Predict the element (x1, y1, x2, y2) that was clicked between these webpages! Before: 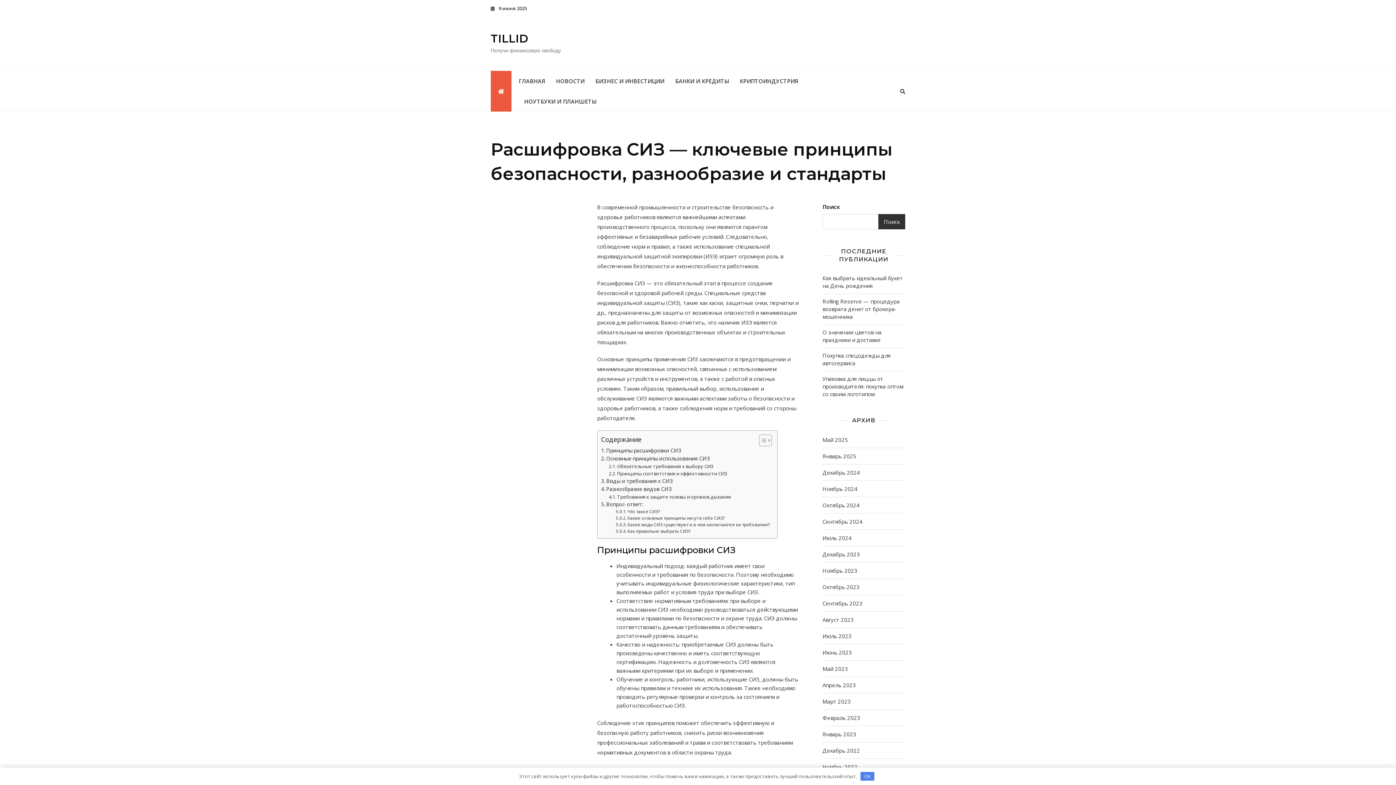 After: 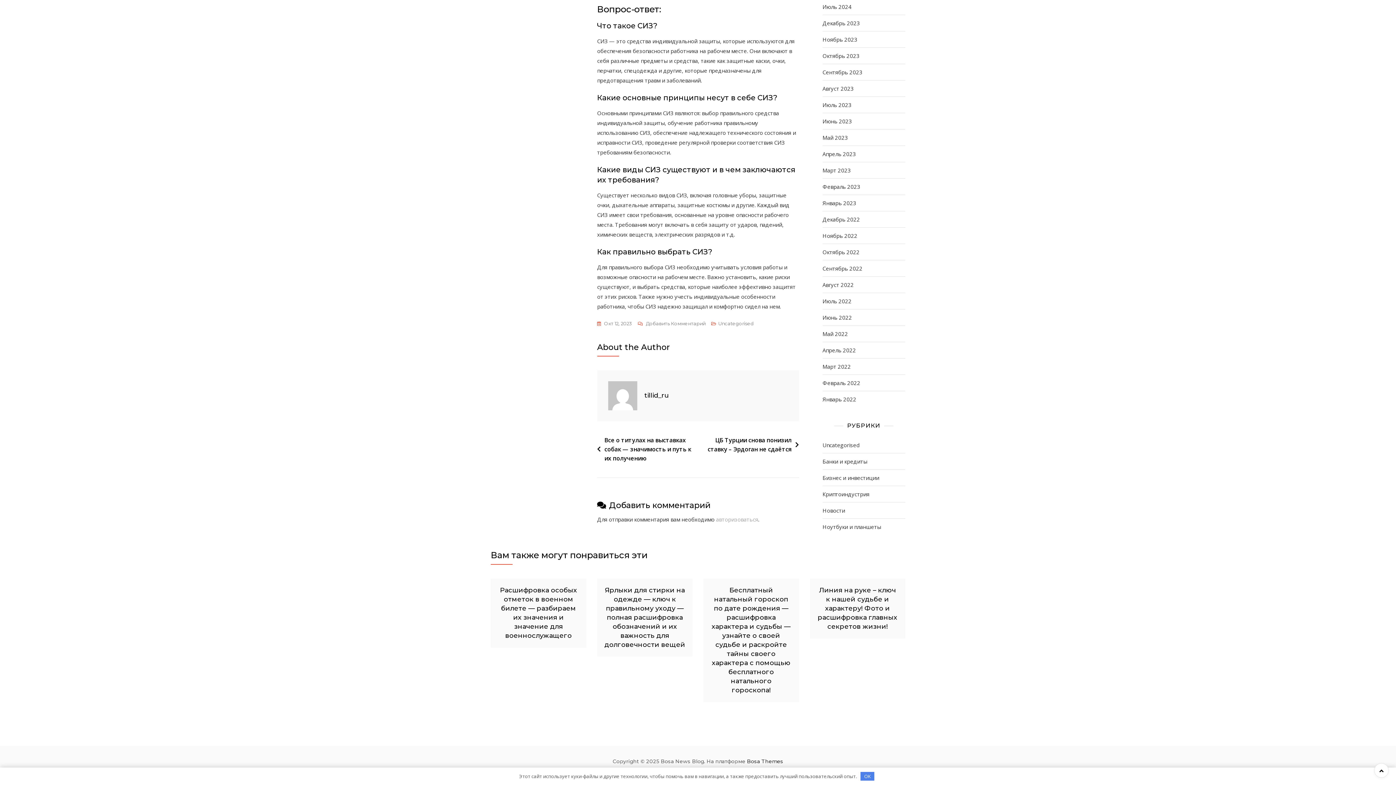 Action: label: Как правильно выбрать СИЗ? bbox: (616, 528, 690, 534)